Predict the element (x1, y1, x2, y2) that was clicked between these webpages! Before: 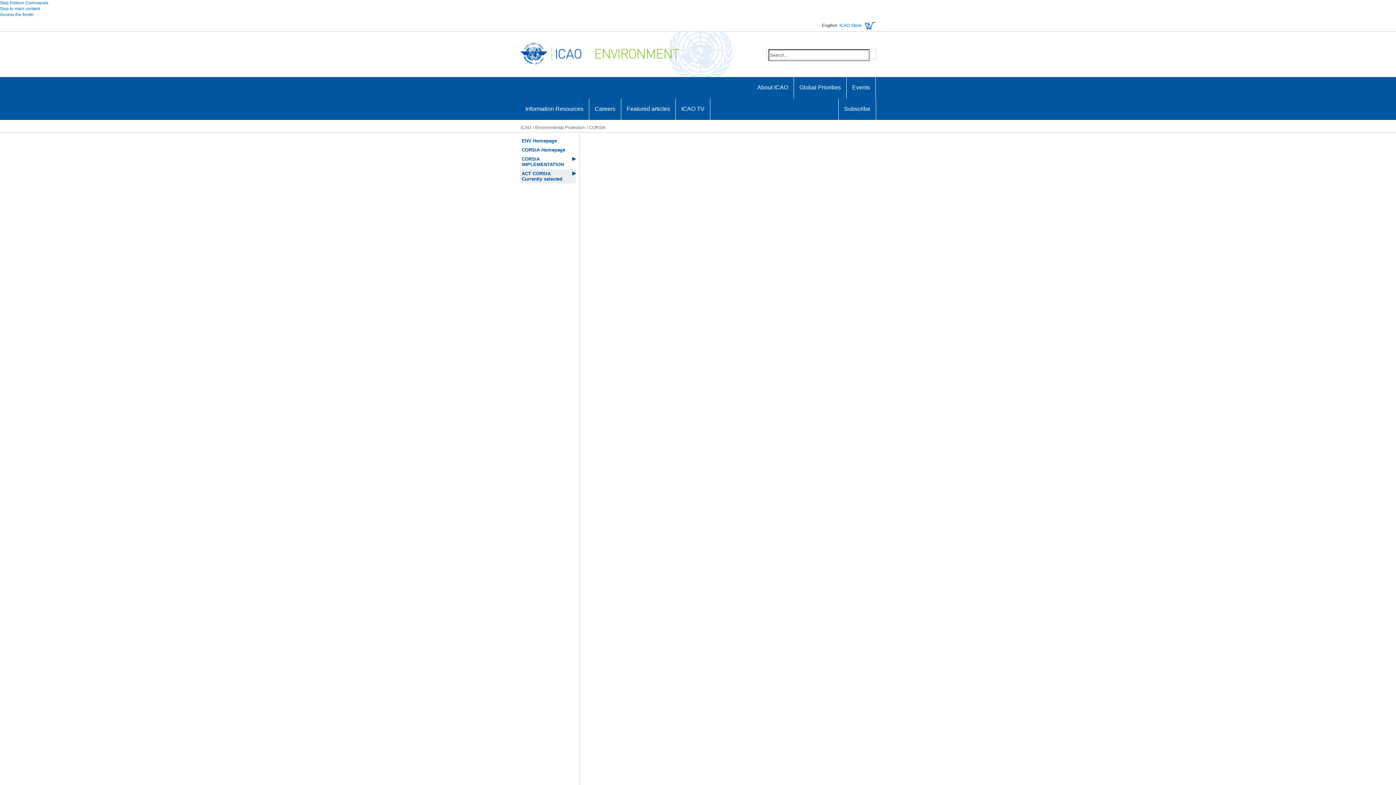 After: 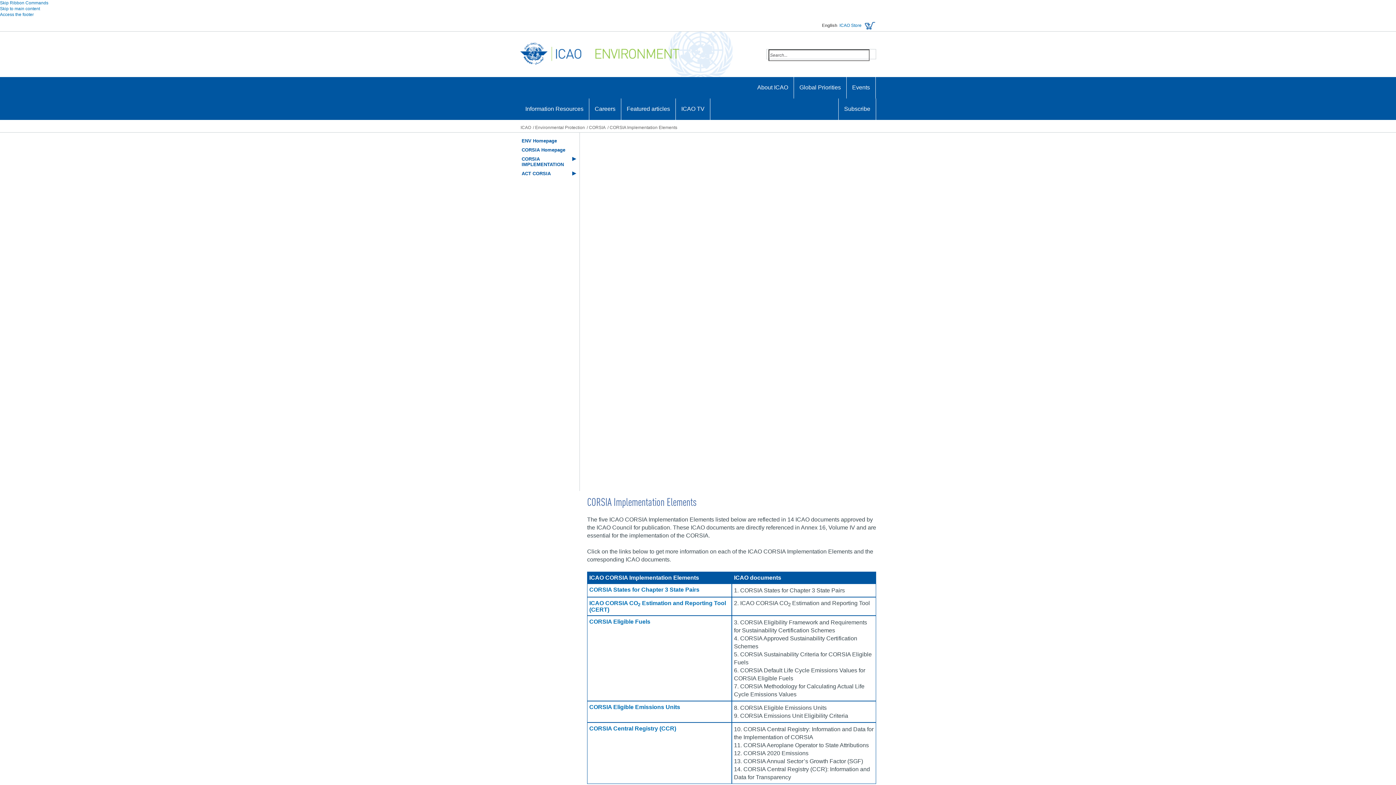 Action: bbox: (520, 154, 576, 169) label: CORSIA IMPLEMENTATION